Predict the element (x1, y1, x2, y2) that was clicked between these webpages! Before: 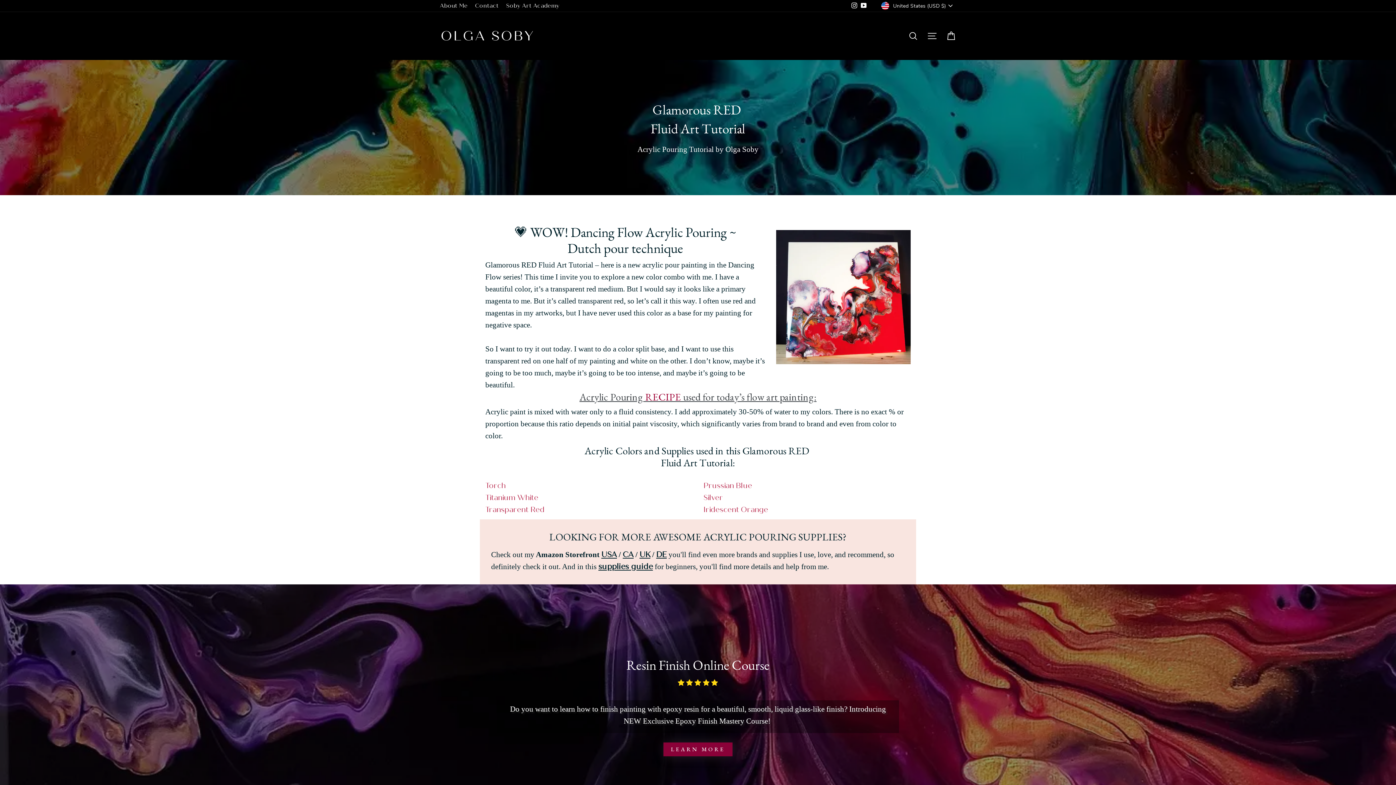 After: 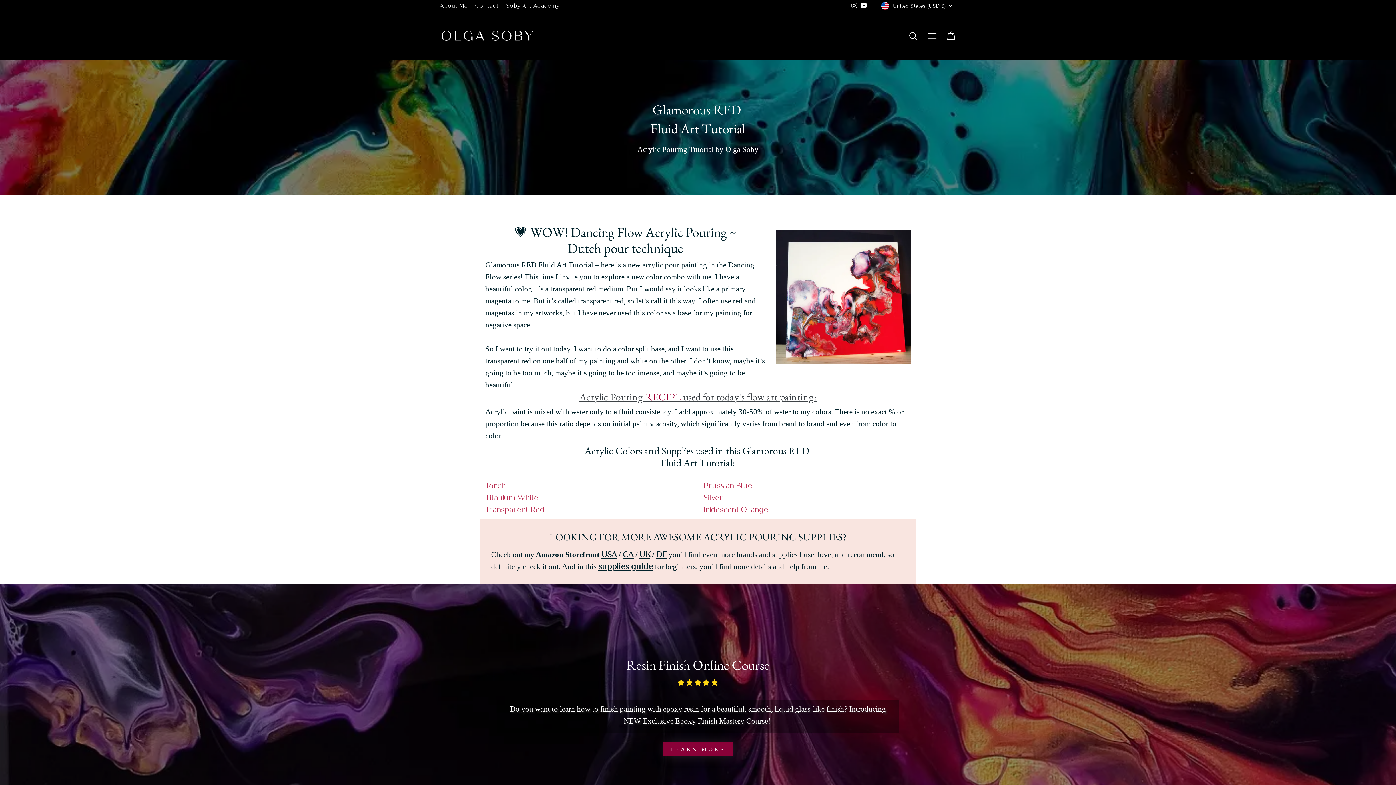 Action: bbox: (859, 0, 868, 11) label: YouTube